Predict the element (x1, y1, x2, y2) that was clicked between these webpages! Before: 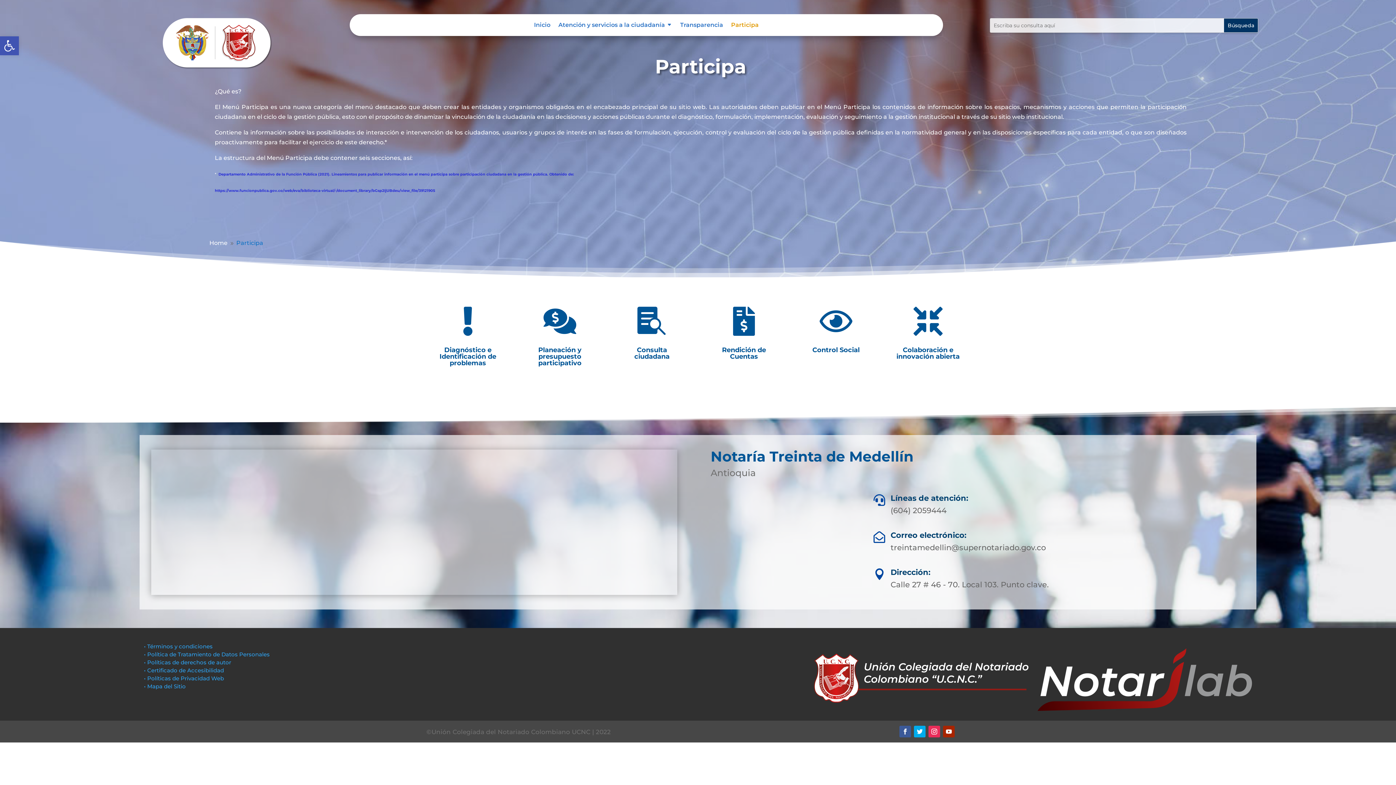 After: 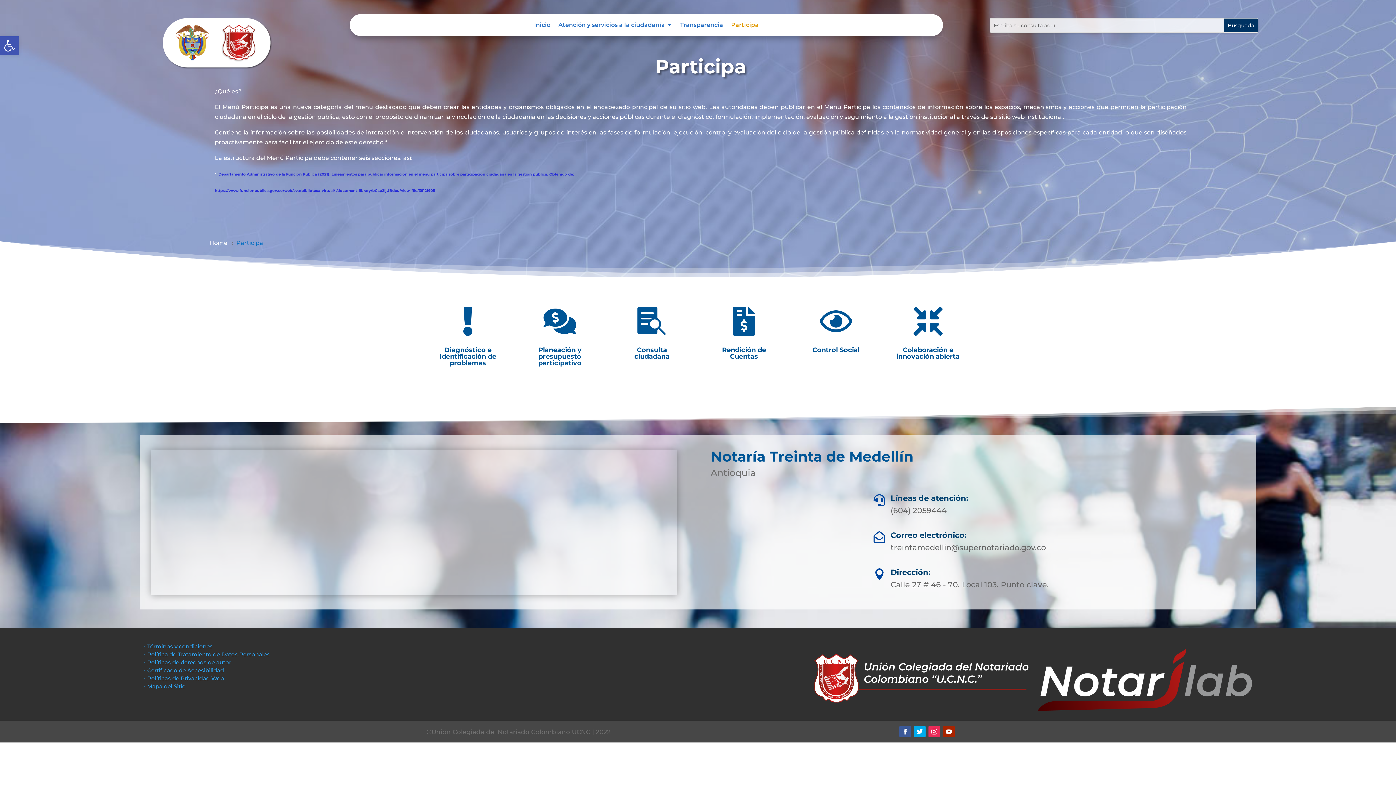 Action: label: Participa bbox: (731, 22, 758, 30)